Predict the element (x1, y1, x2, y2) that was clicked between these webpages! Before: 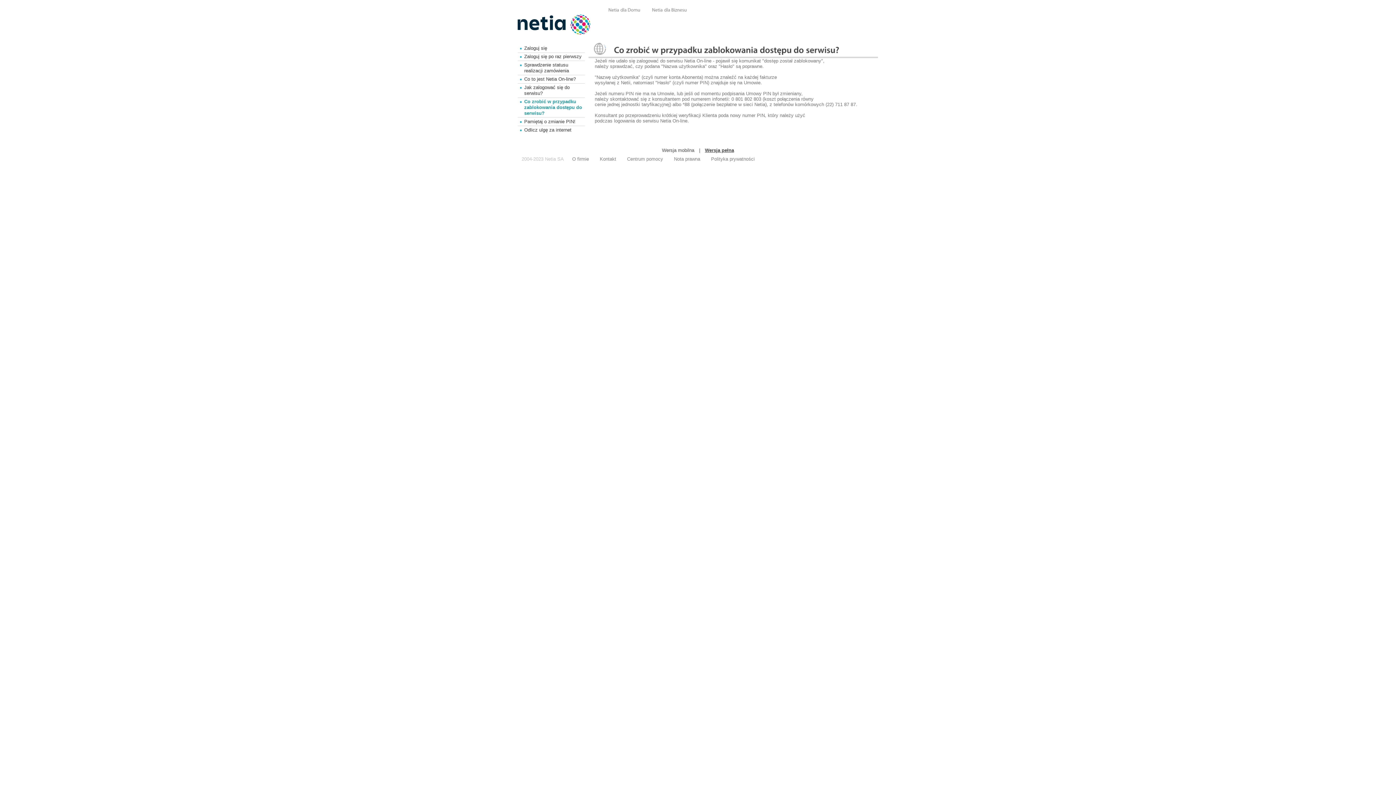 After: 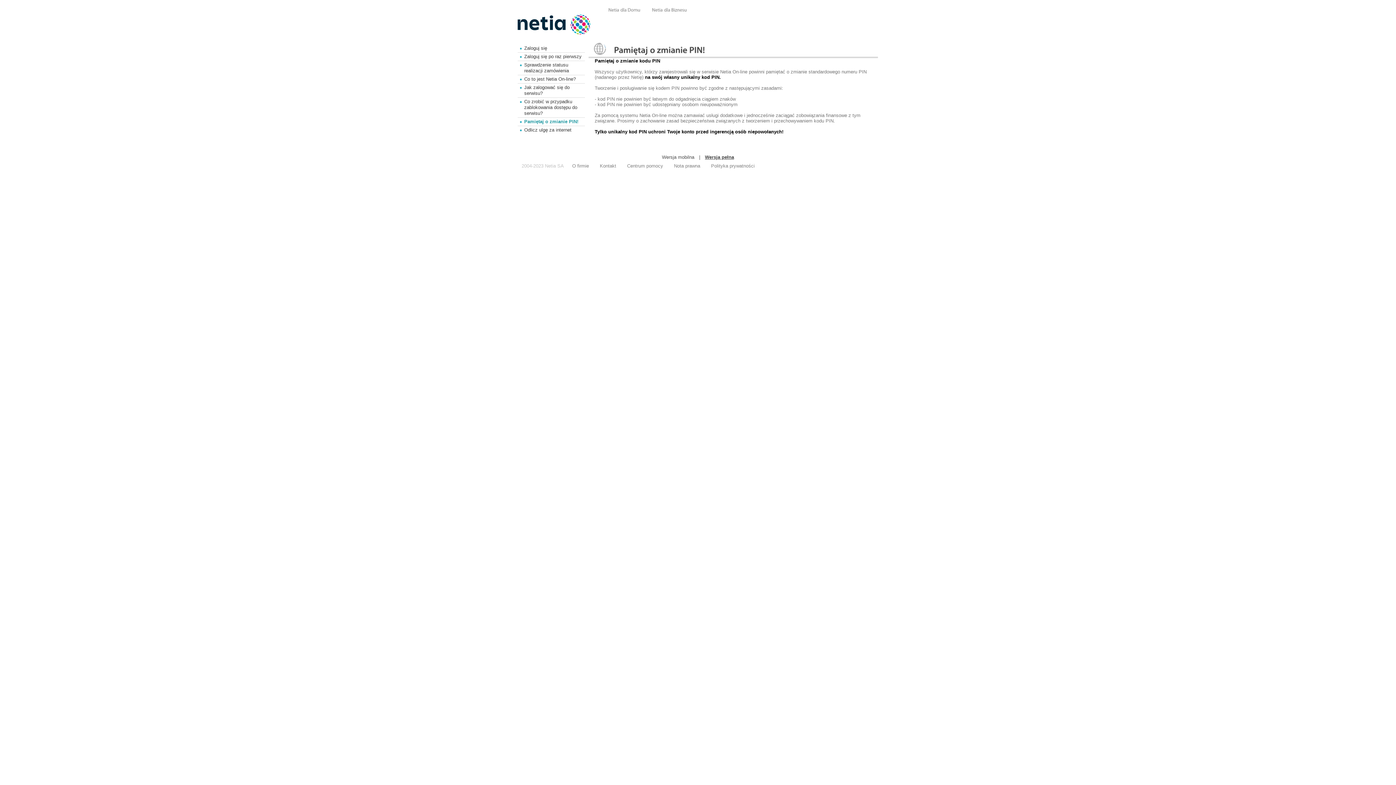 Action: label: Pamiętaj o zmianie PIN! bbox: (517, 117, 585, 125)